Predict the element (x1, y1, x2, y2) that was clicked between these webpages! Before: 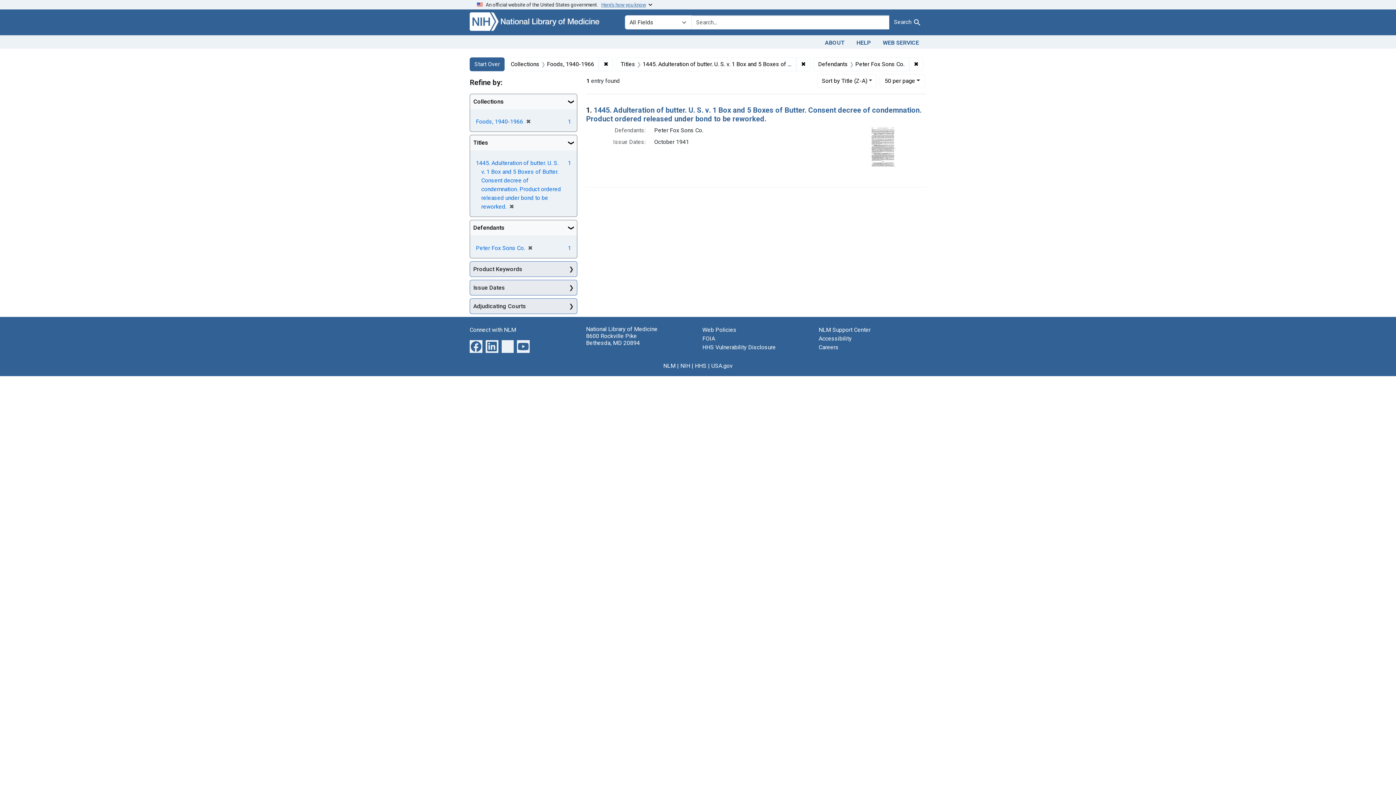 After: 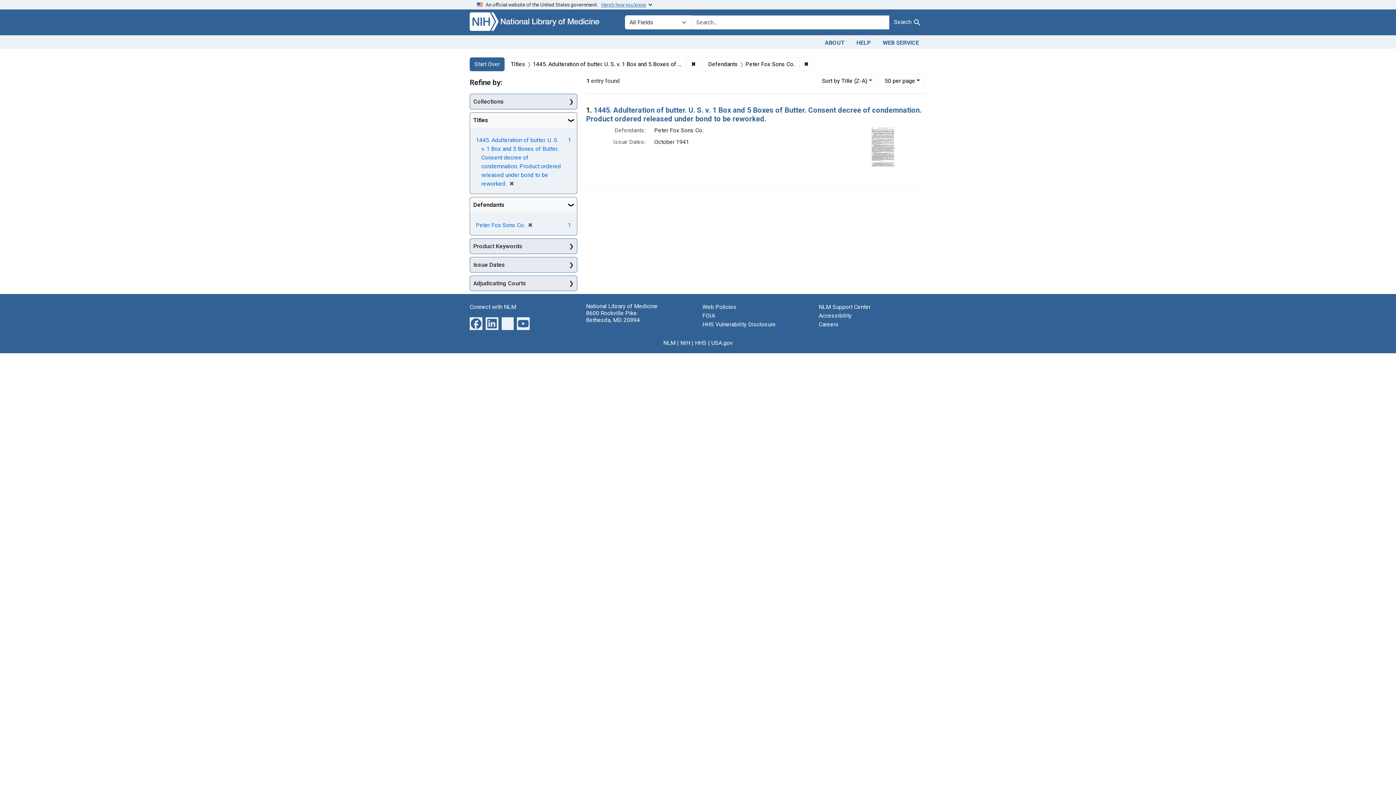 Action: label: ✖
[remove] bbox: (523, 118, 530, 124)